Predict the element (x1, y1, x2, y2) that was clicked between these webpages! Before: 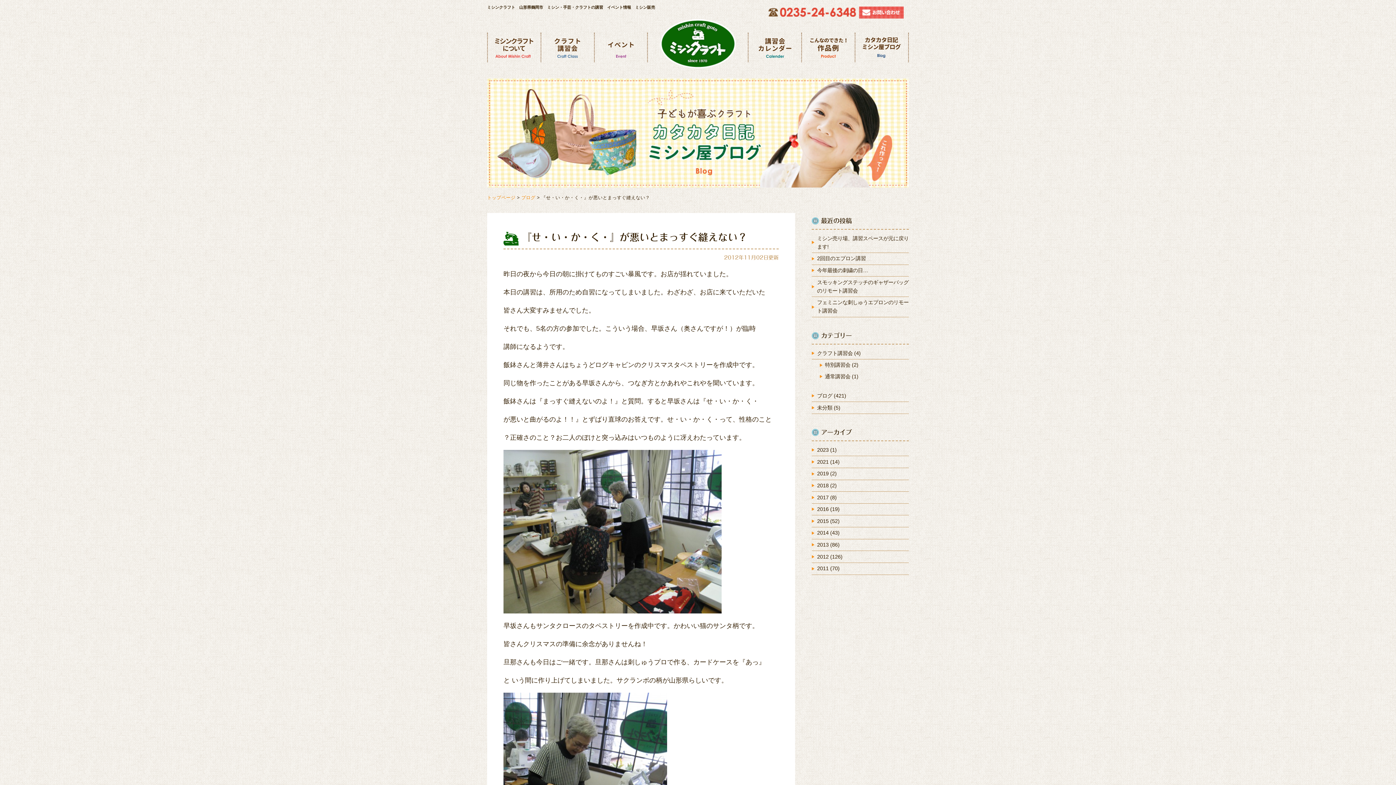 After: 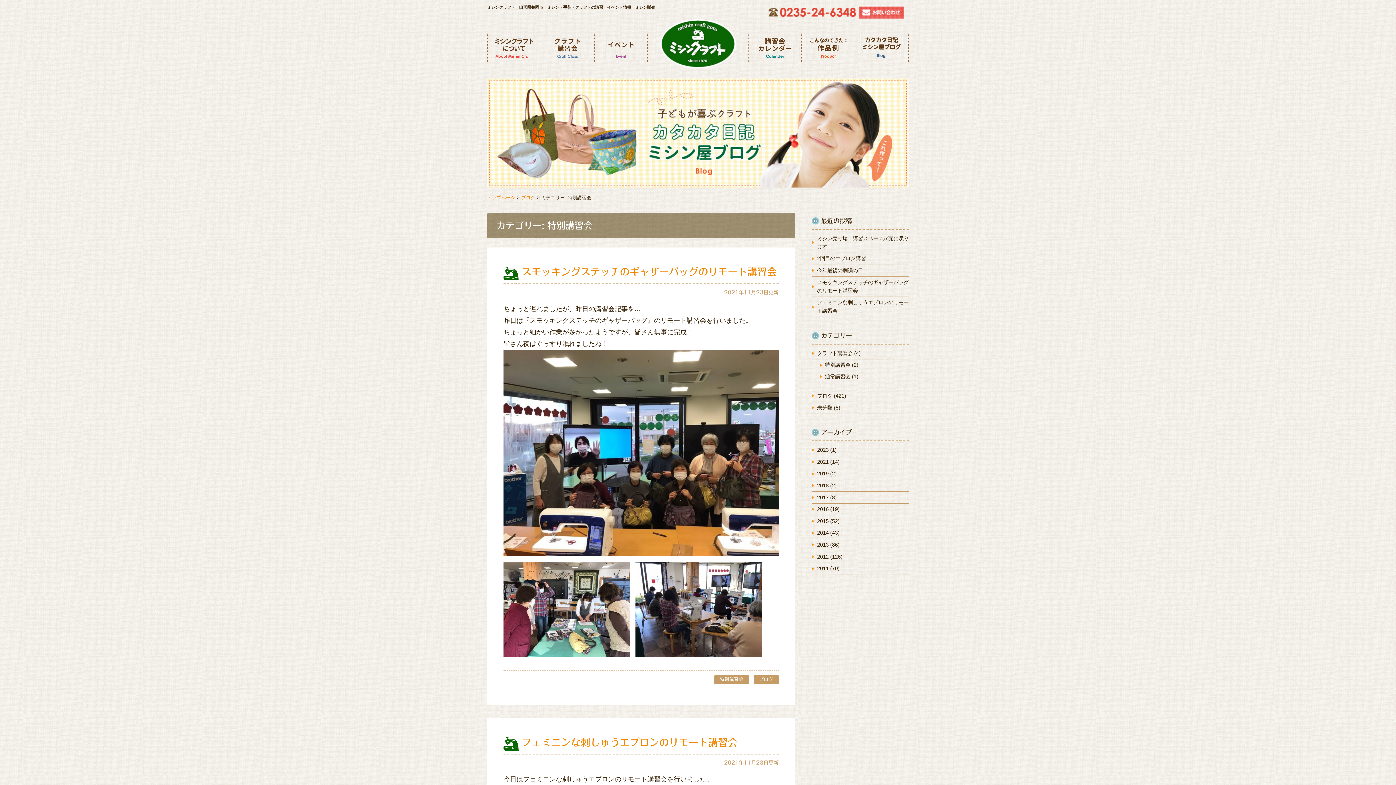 Action: bbox: (819, 359, 909, 371) label: 特別講習会 (2)